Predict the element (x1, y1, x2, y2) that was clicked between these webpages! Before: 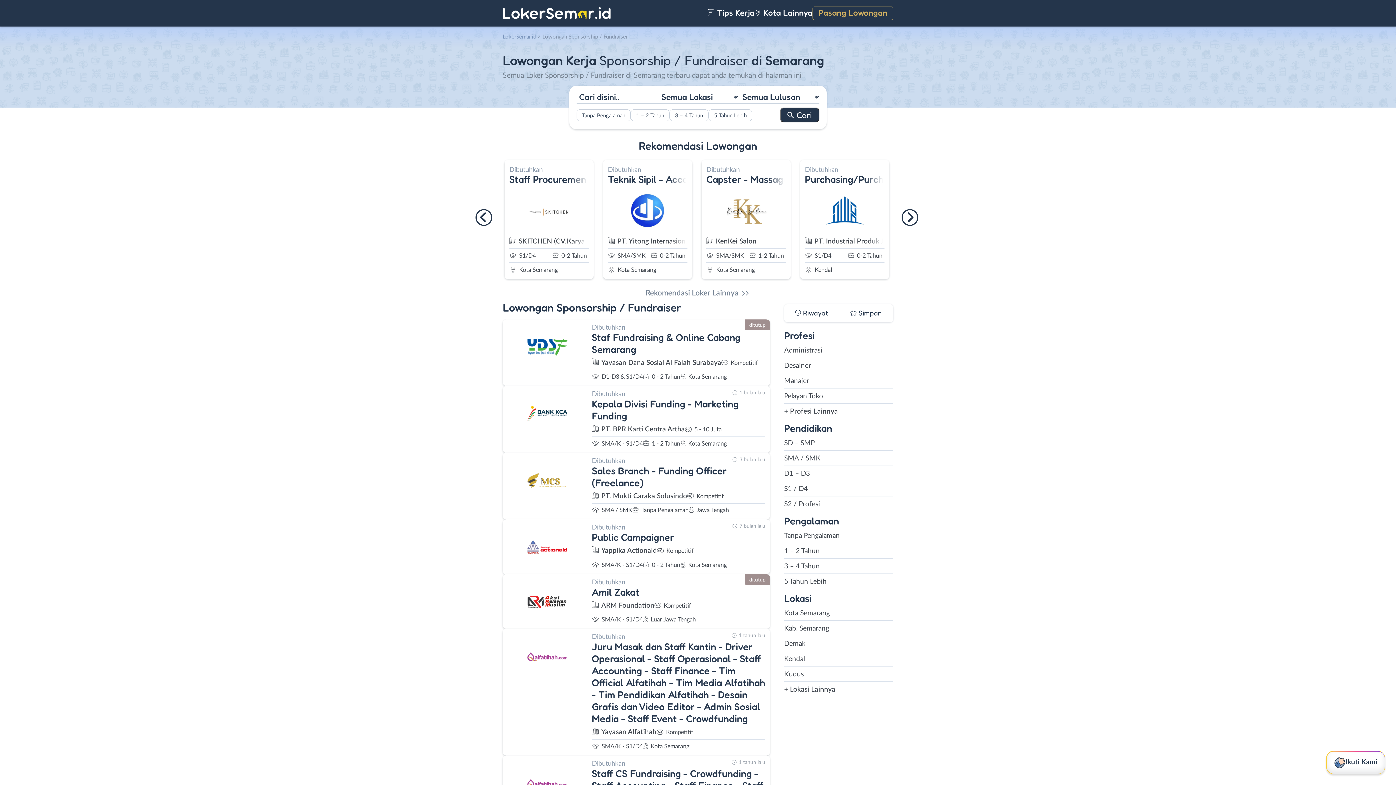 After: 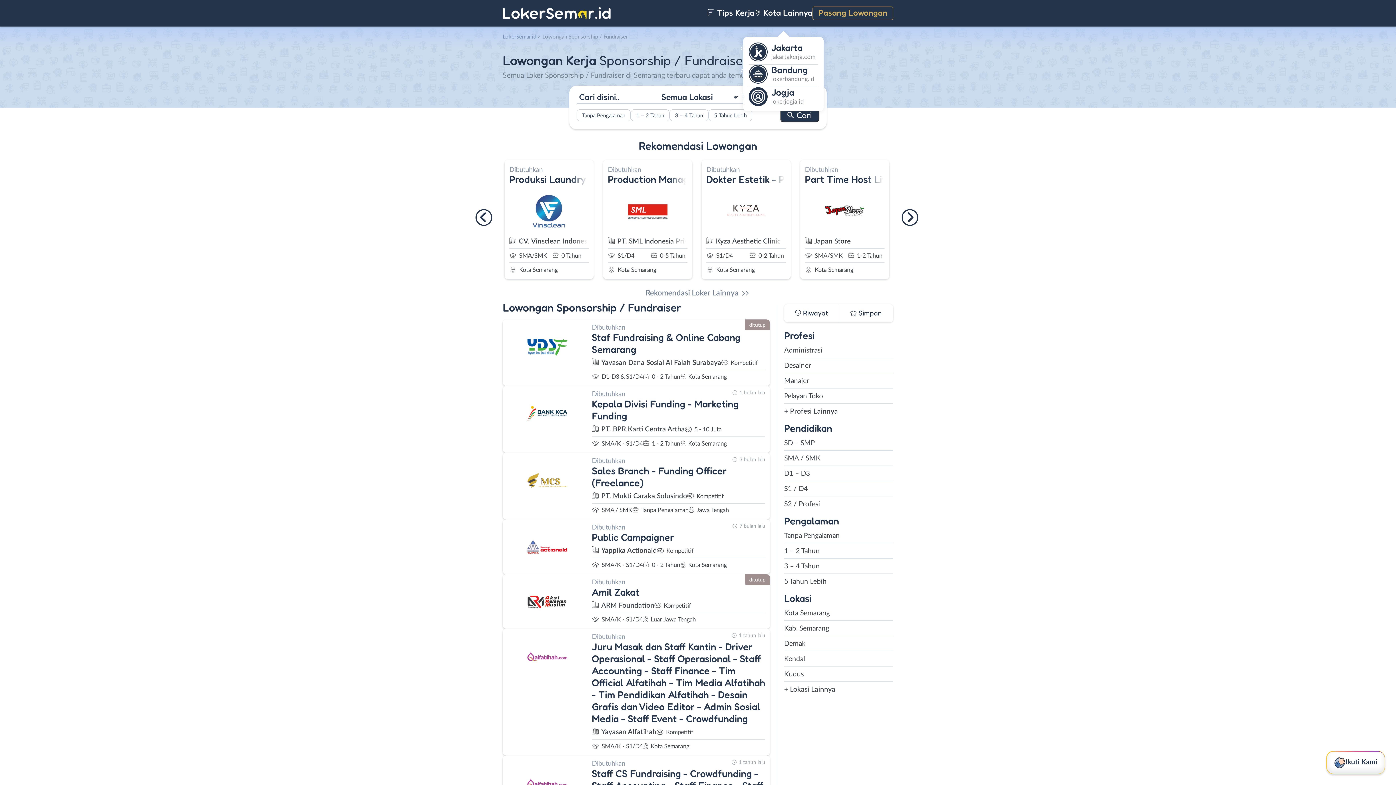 Action: bbox: (754, 7, 812, 17) label:  Kota Lainnya